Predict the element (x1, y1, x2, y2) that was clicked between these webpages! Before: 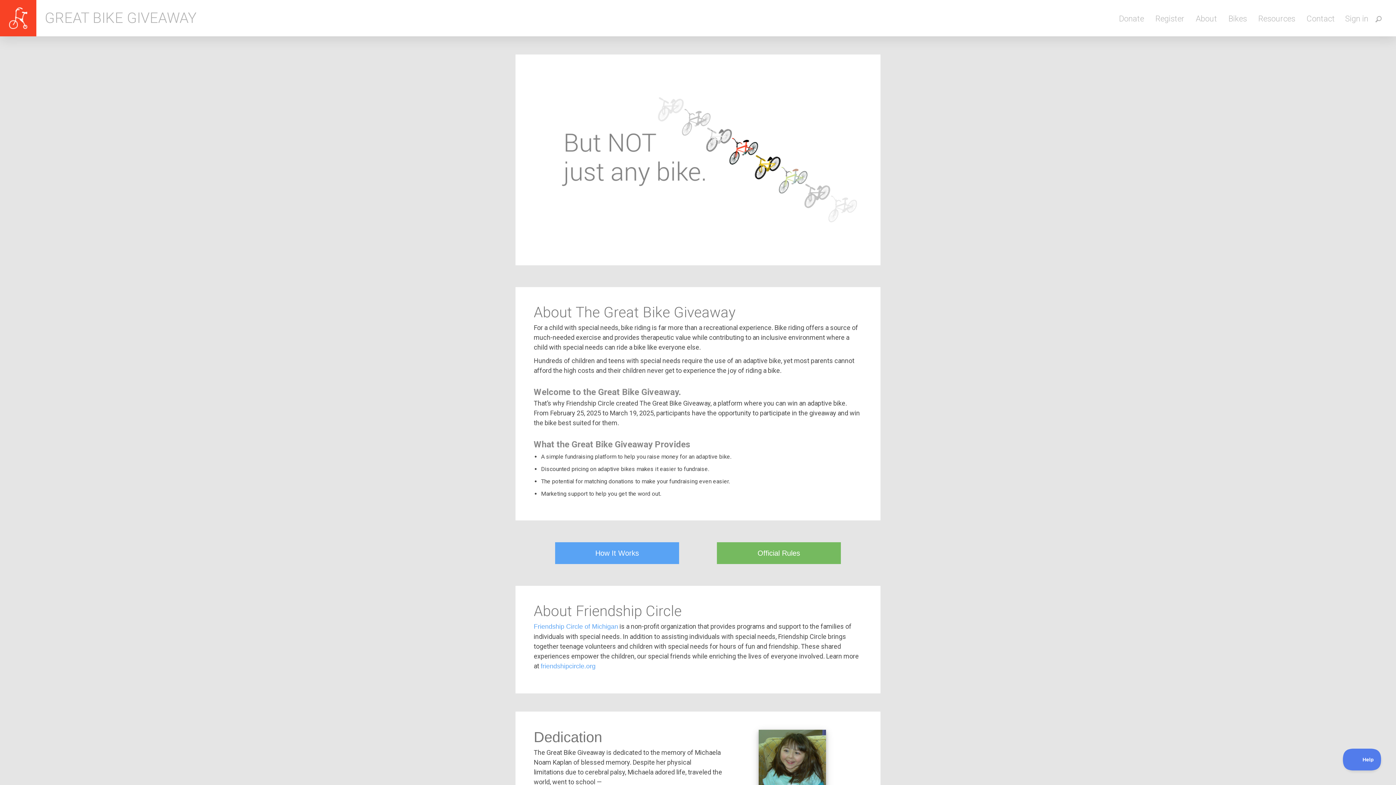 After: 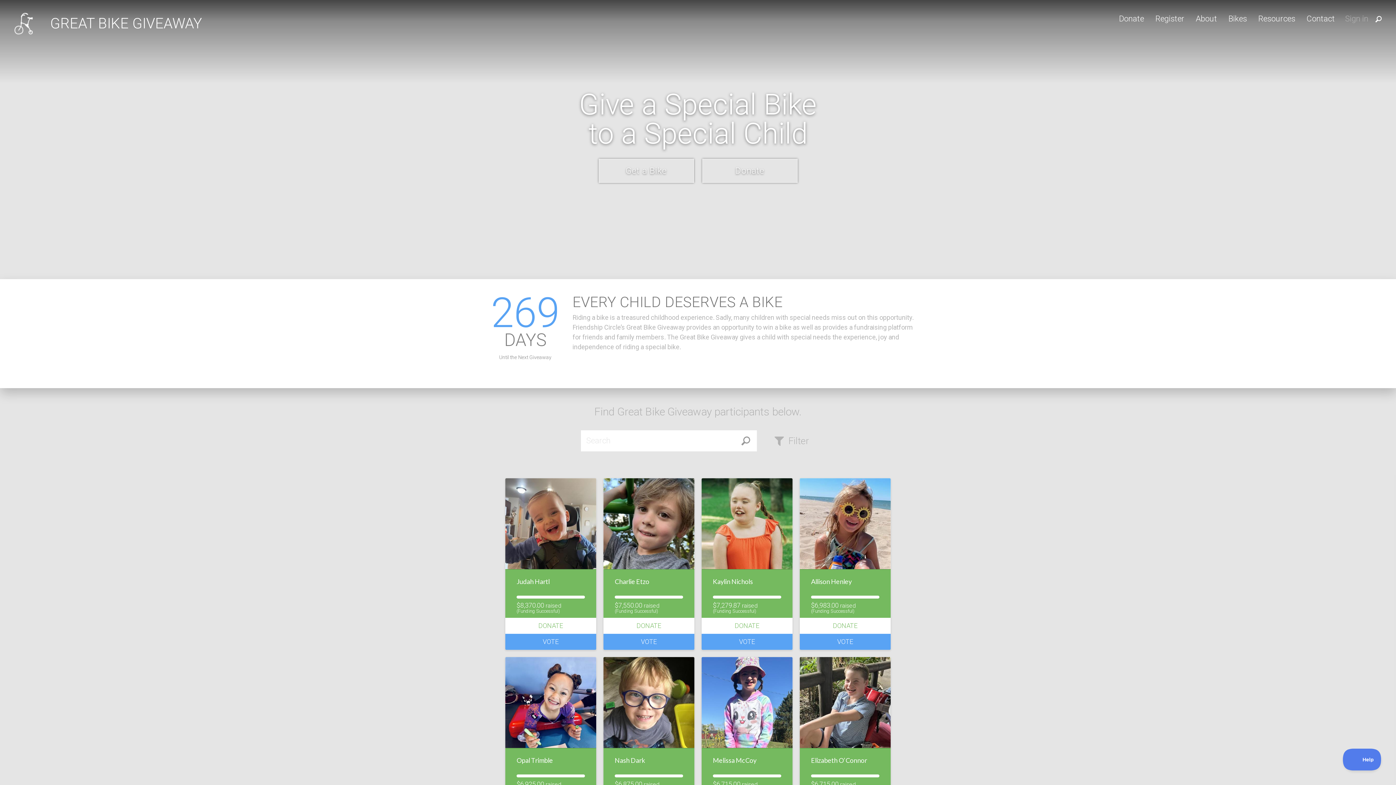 Action: label: GREAT BIKE GIVEAWAY bbox: (44, 10, 196, 25)